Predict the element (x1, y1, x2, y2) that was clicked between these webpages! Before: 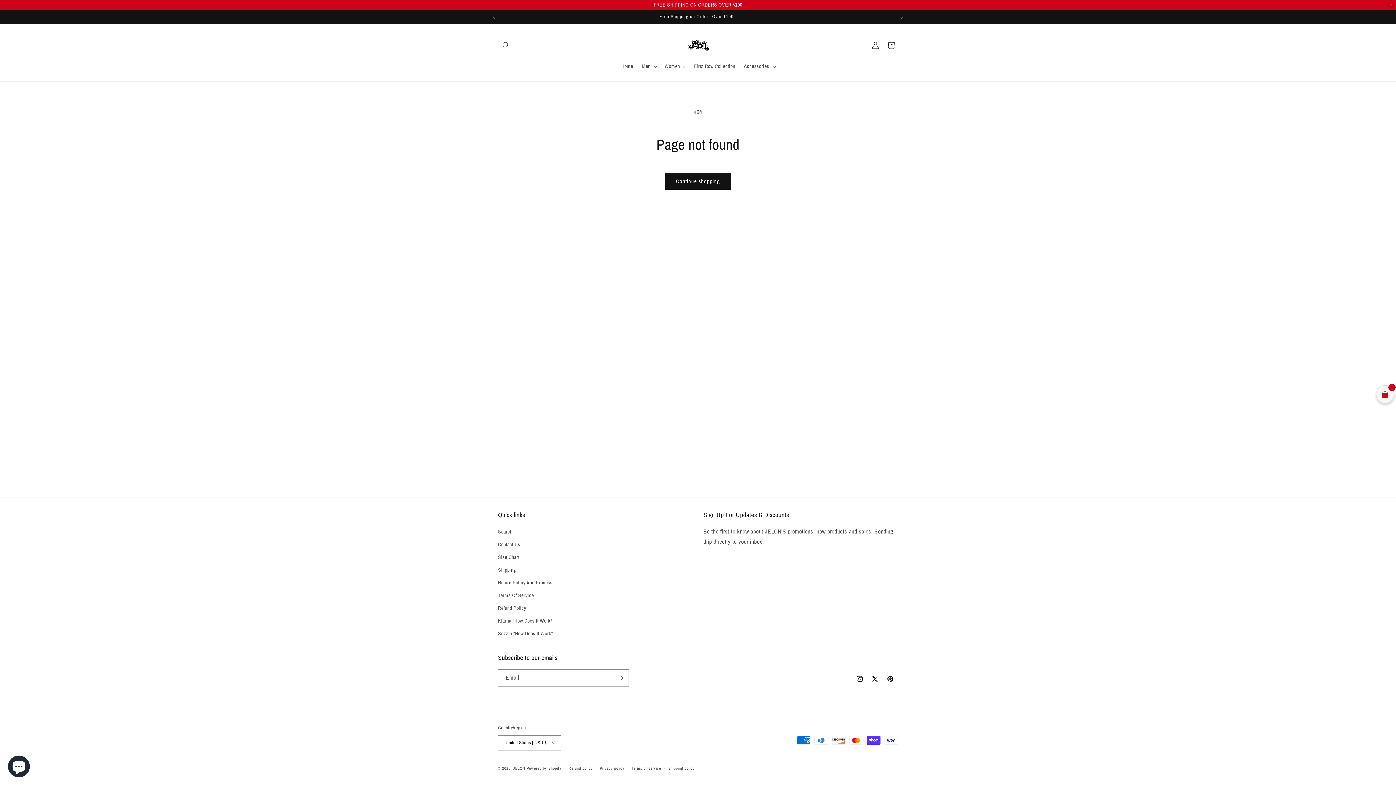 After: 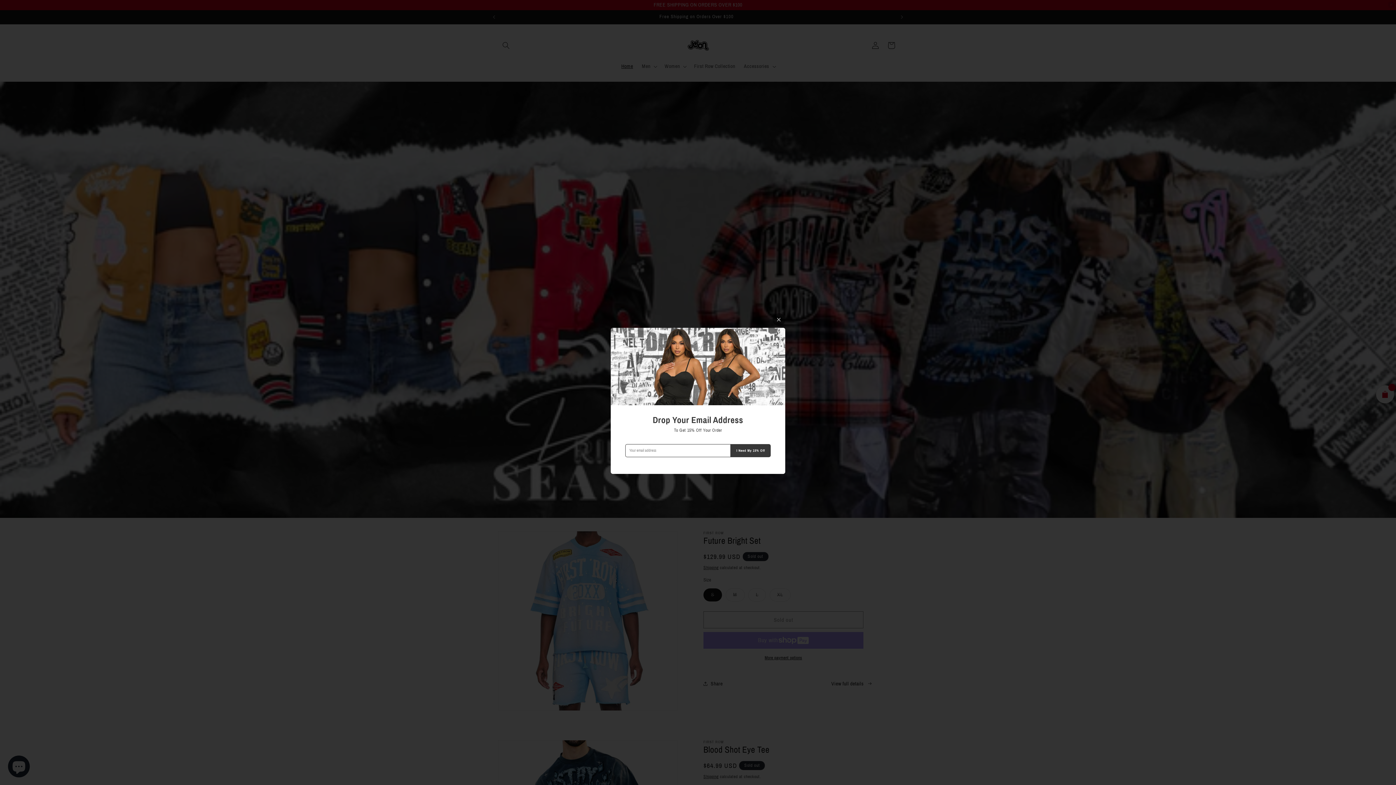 Action: label: Home bbox: (617, 58, 637, 74)